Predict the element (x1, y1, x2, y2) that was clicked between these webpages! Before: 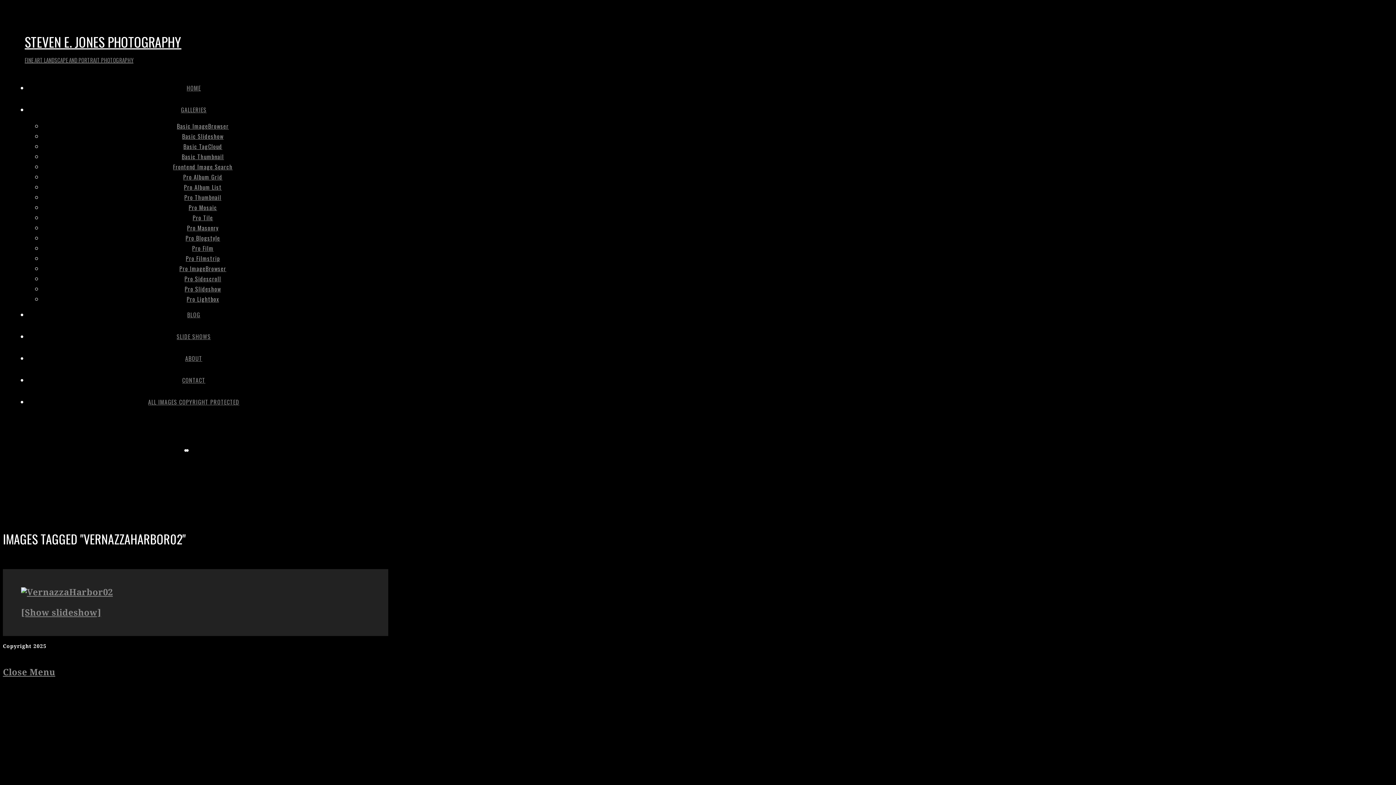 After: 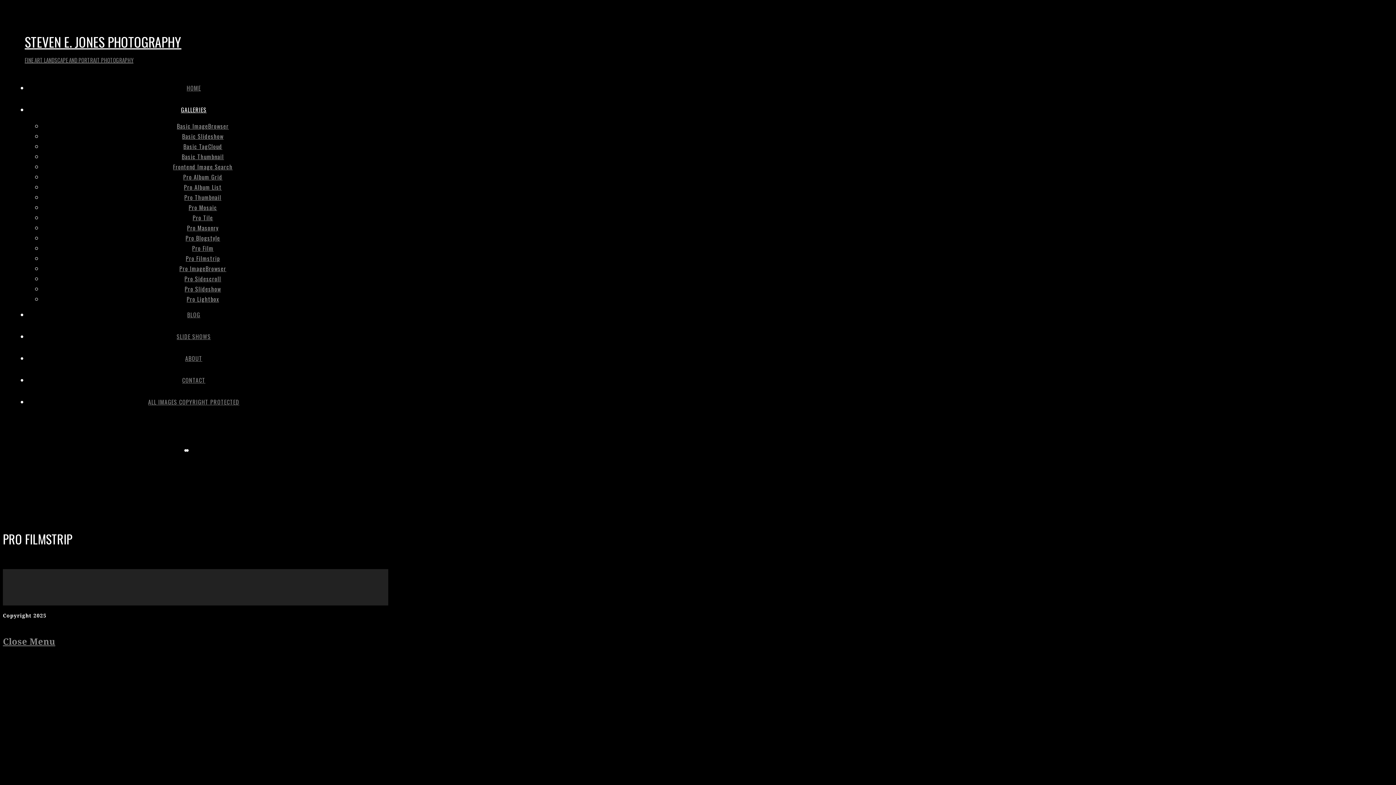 Action: label: Pro Filmstrip bbox: (185, 254, 220, 262)